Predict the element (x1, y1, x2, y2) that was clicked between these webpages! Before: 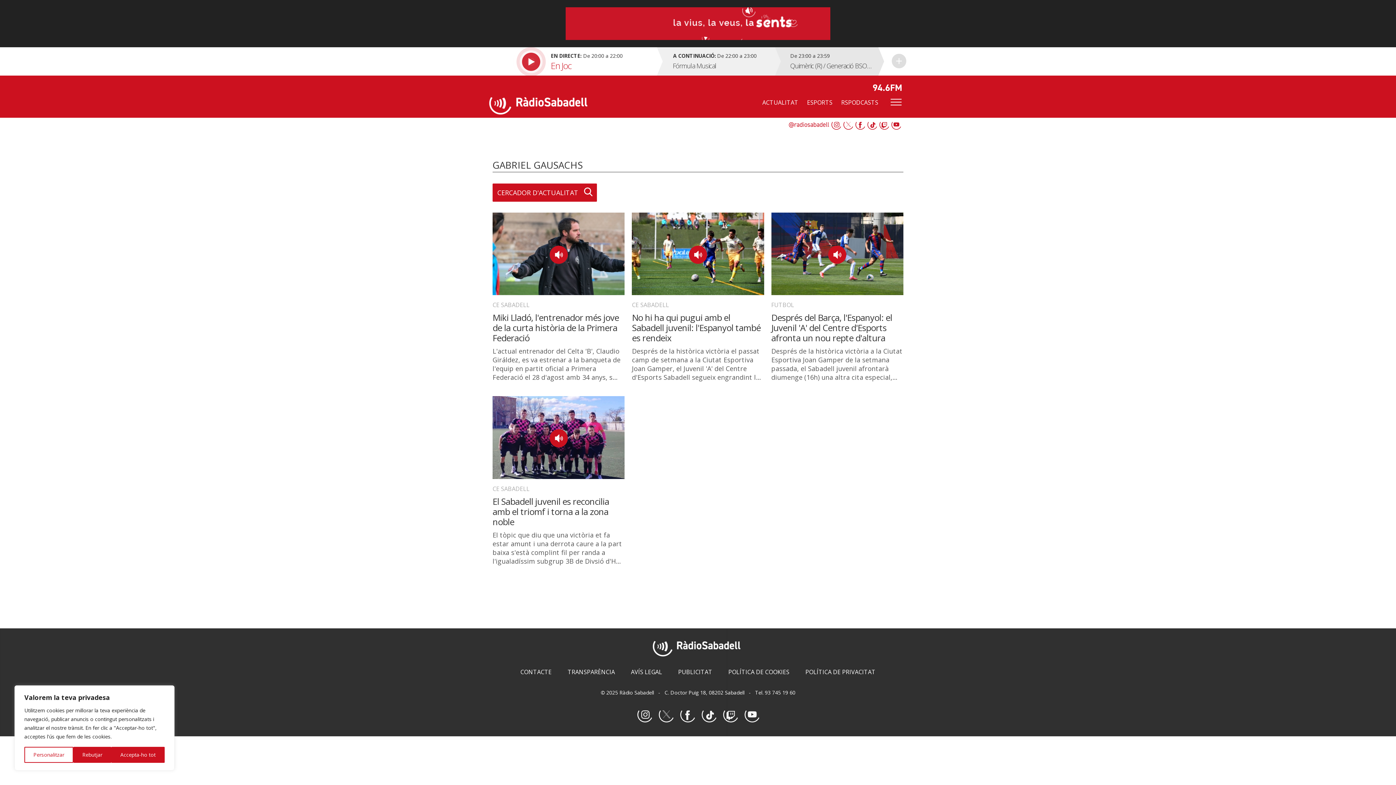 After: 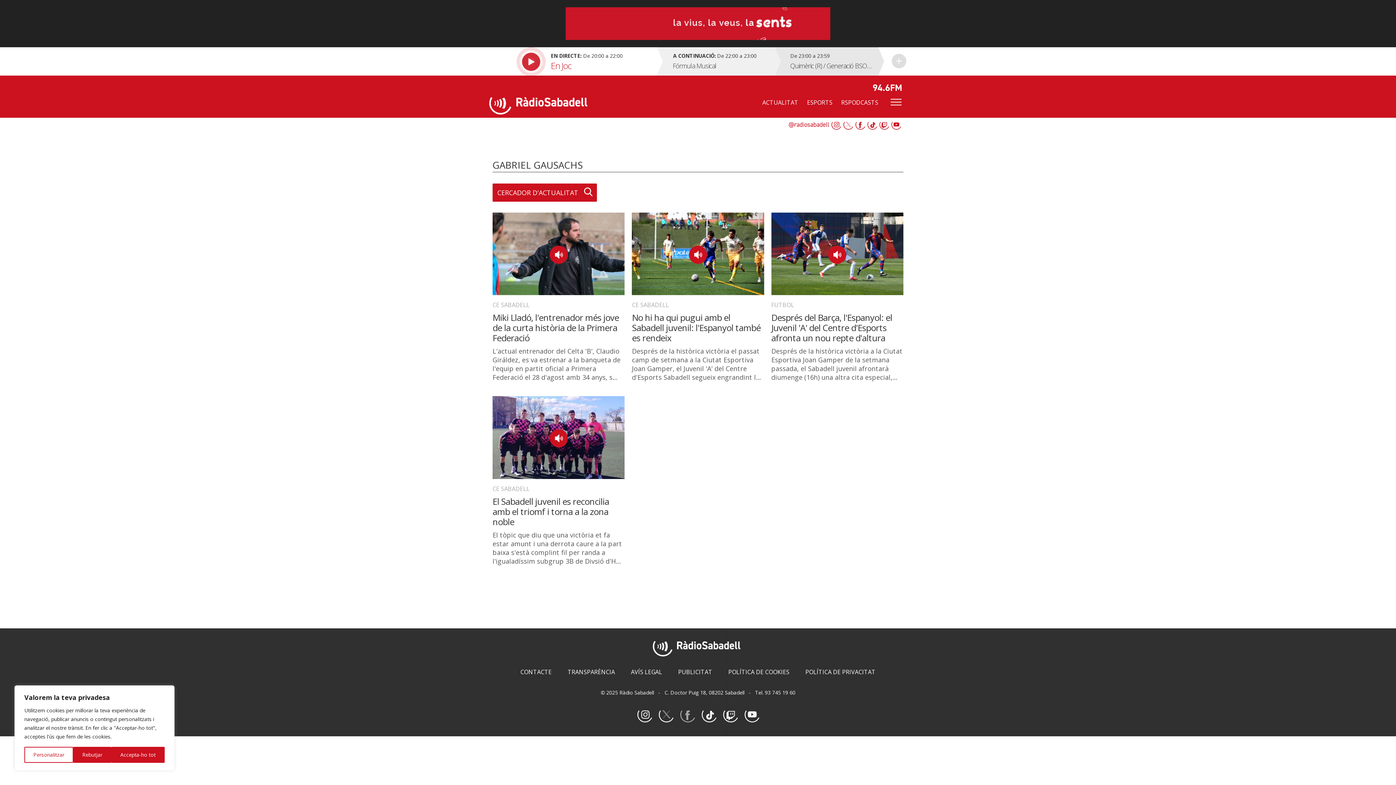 Action: bbox: (679, 707, 695, 724) label: Facebook